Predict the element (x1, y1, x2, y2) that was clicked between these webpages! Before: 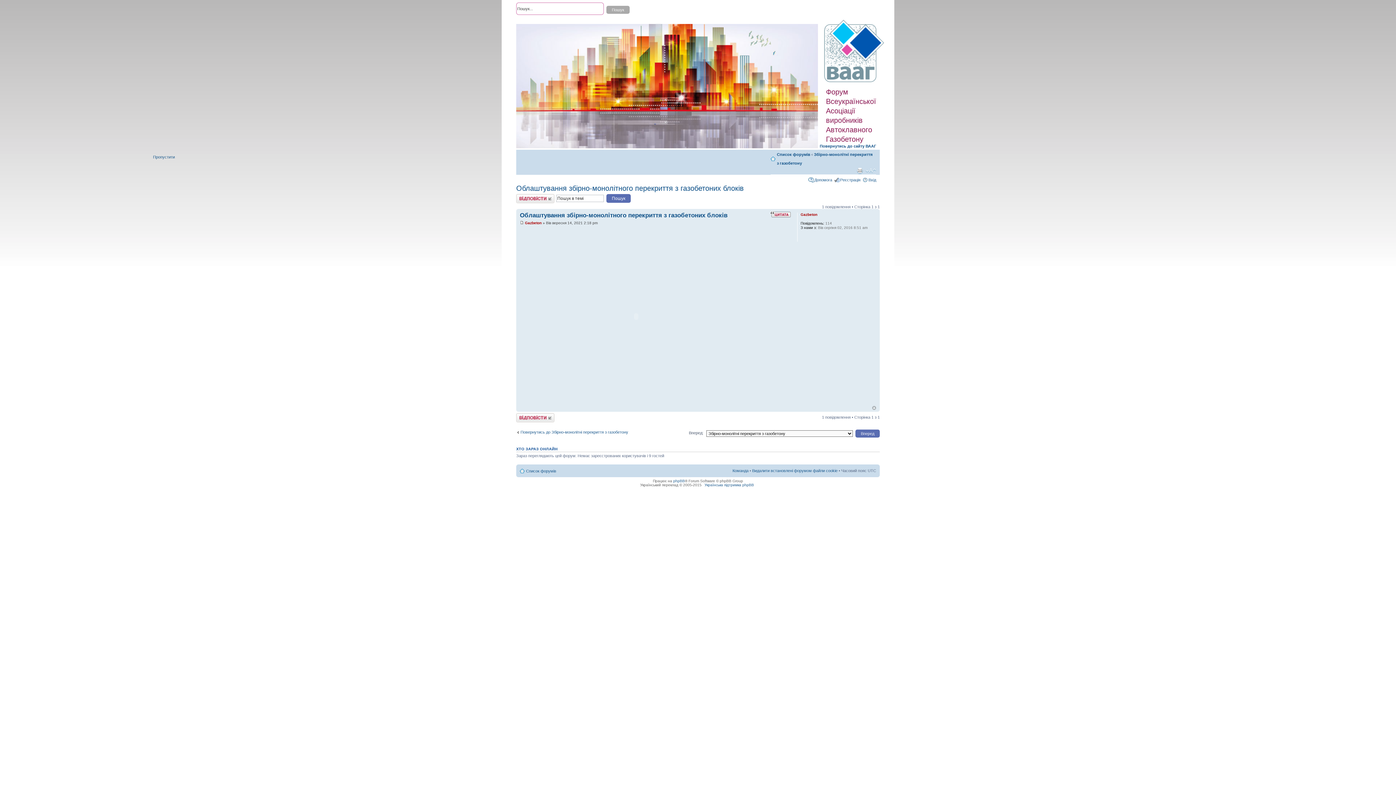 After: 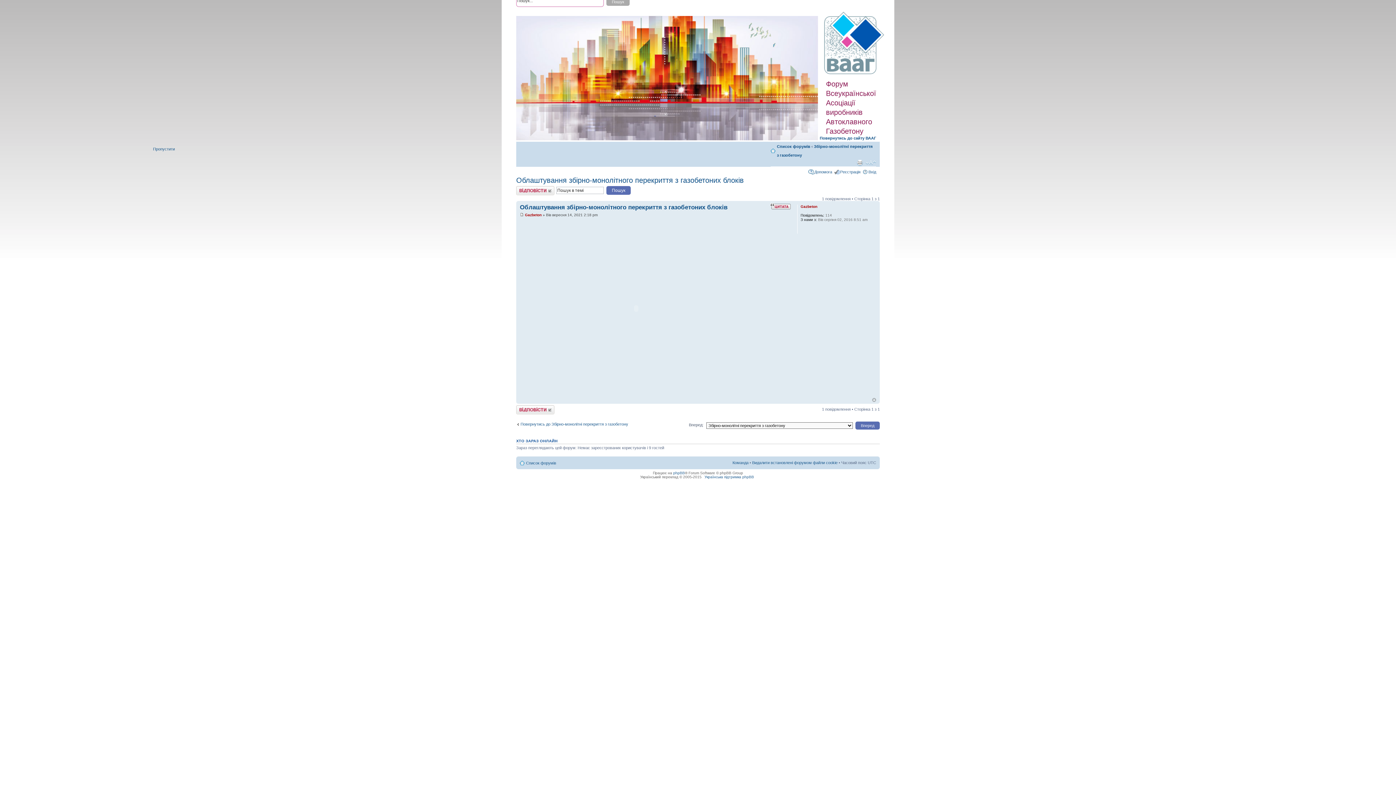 Action: label: Пропустити bbox: (153, 154, 174, 159)